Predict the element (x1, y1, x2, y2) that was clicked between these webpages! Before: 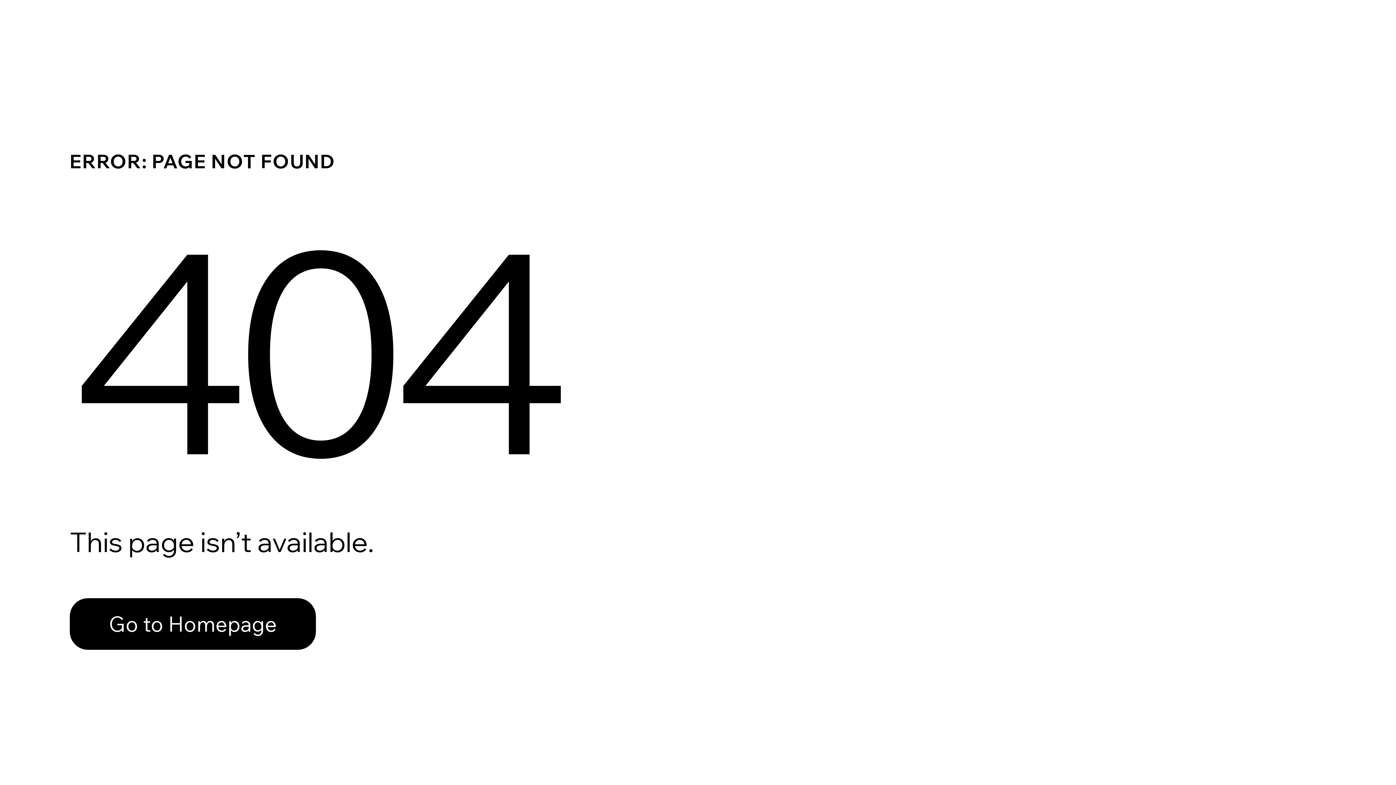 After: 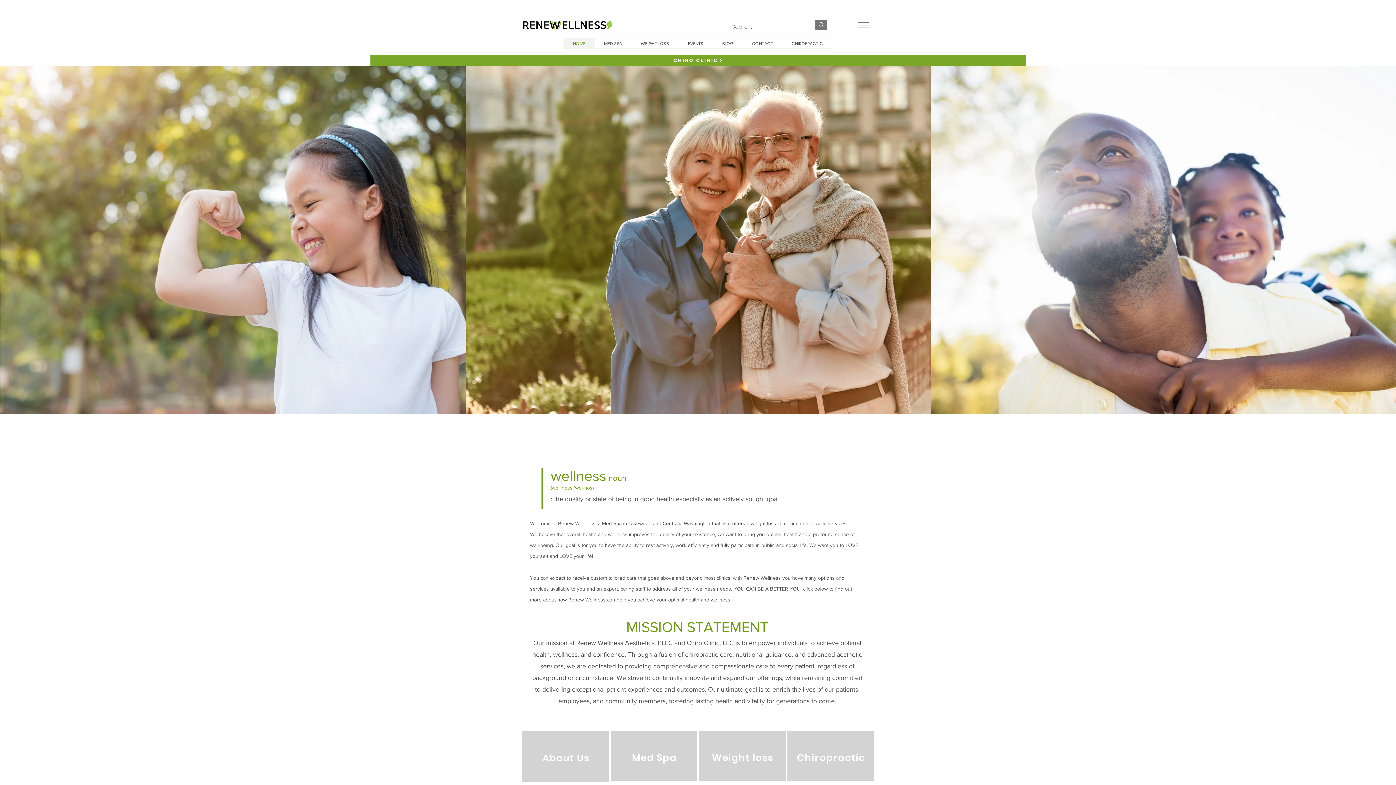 Action: label: Go to Homepage bbox: (69, 598, 316, 650)